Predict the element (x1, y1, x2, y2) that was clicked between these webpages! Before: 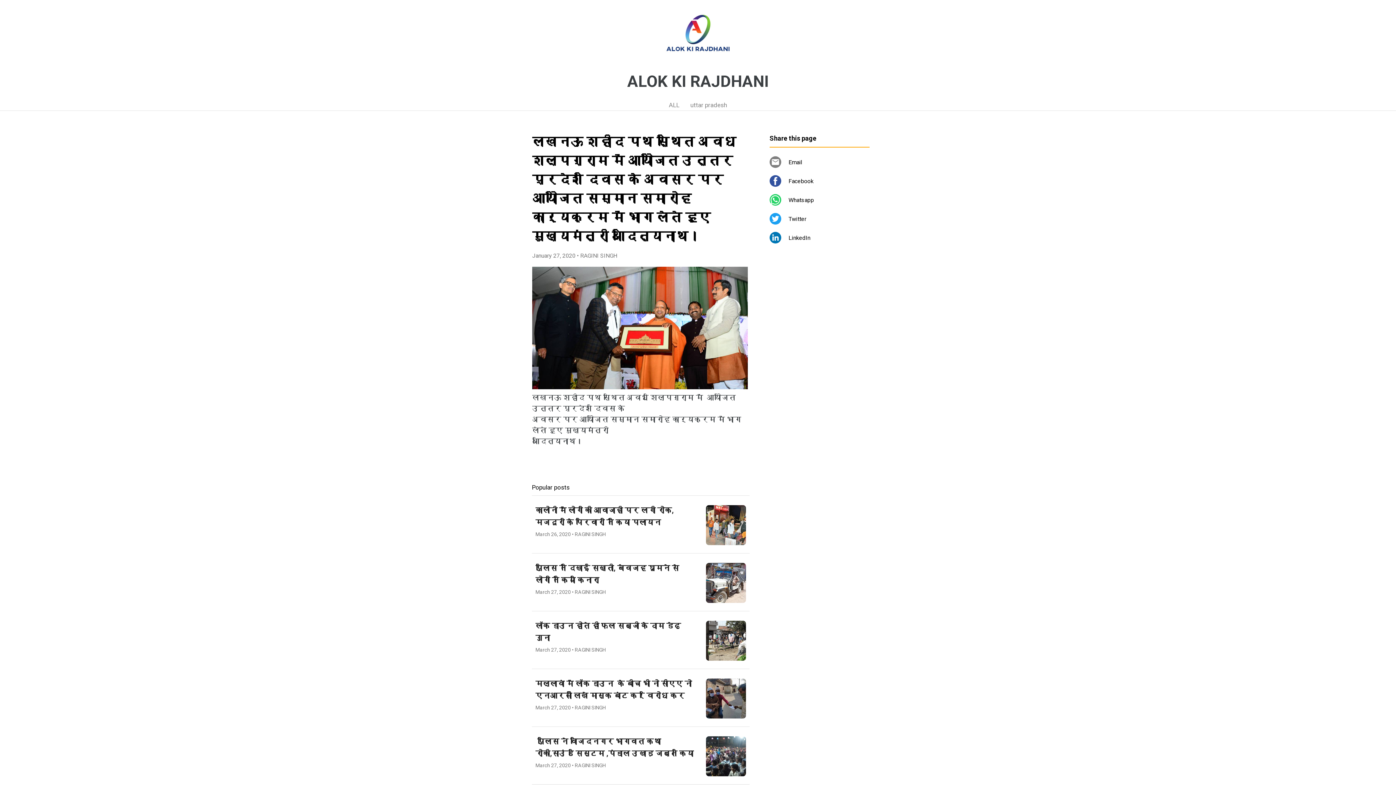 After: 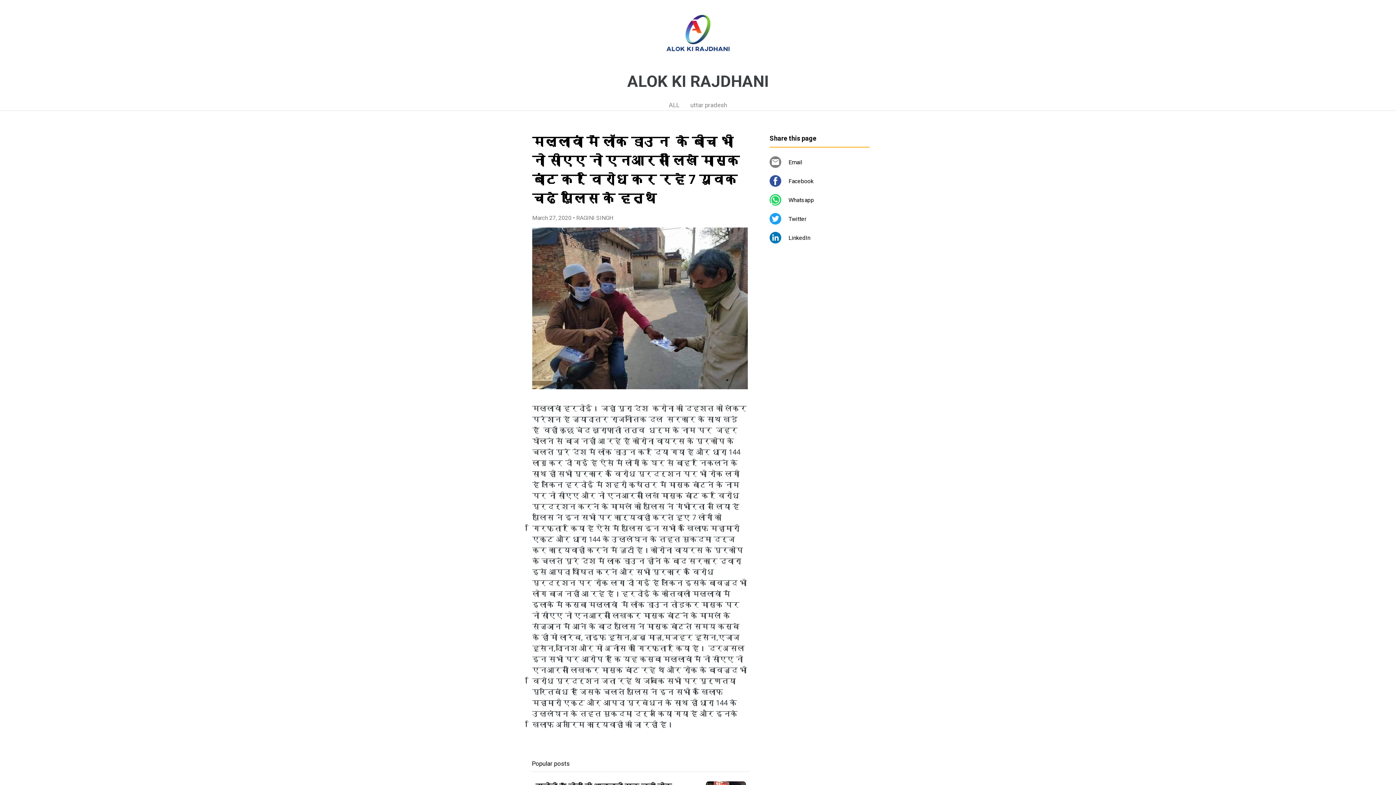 Action: bbox: (532, 669, 749, 726) label: मल्लावां में लॉक डाउन  के बीच भी नो सीएए नो एनआरसी लिखे मास्क बांट कर विरोध कर रहे 7 युवक चढ़े पुलिस के हत्थे
March 27, 2020 • RAGINI SINGH